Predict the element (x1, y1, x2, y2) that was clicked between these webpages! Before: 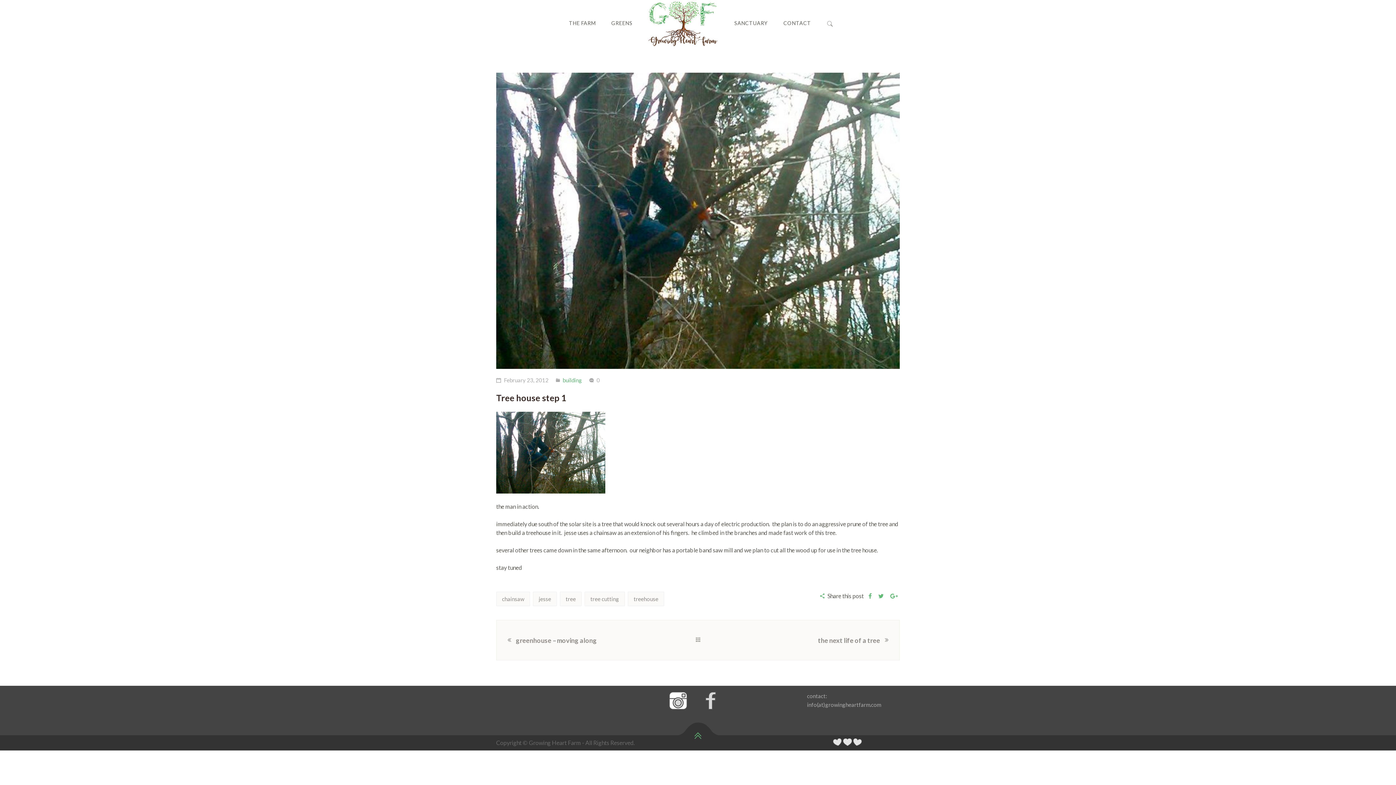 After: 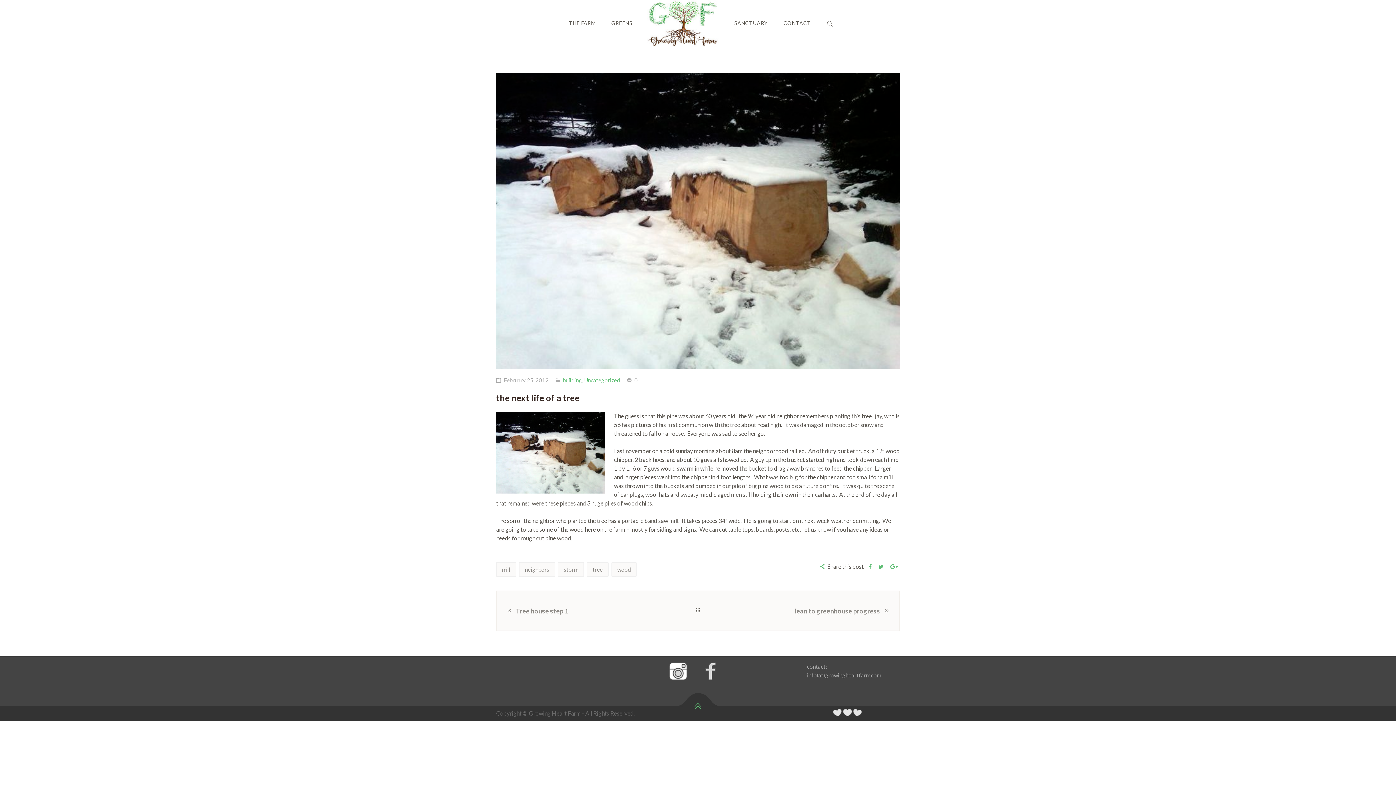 Action: bbox: (746, 636, 883, 645) label: the next life of a tree